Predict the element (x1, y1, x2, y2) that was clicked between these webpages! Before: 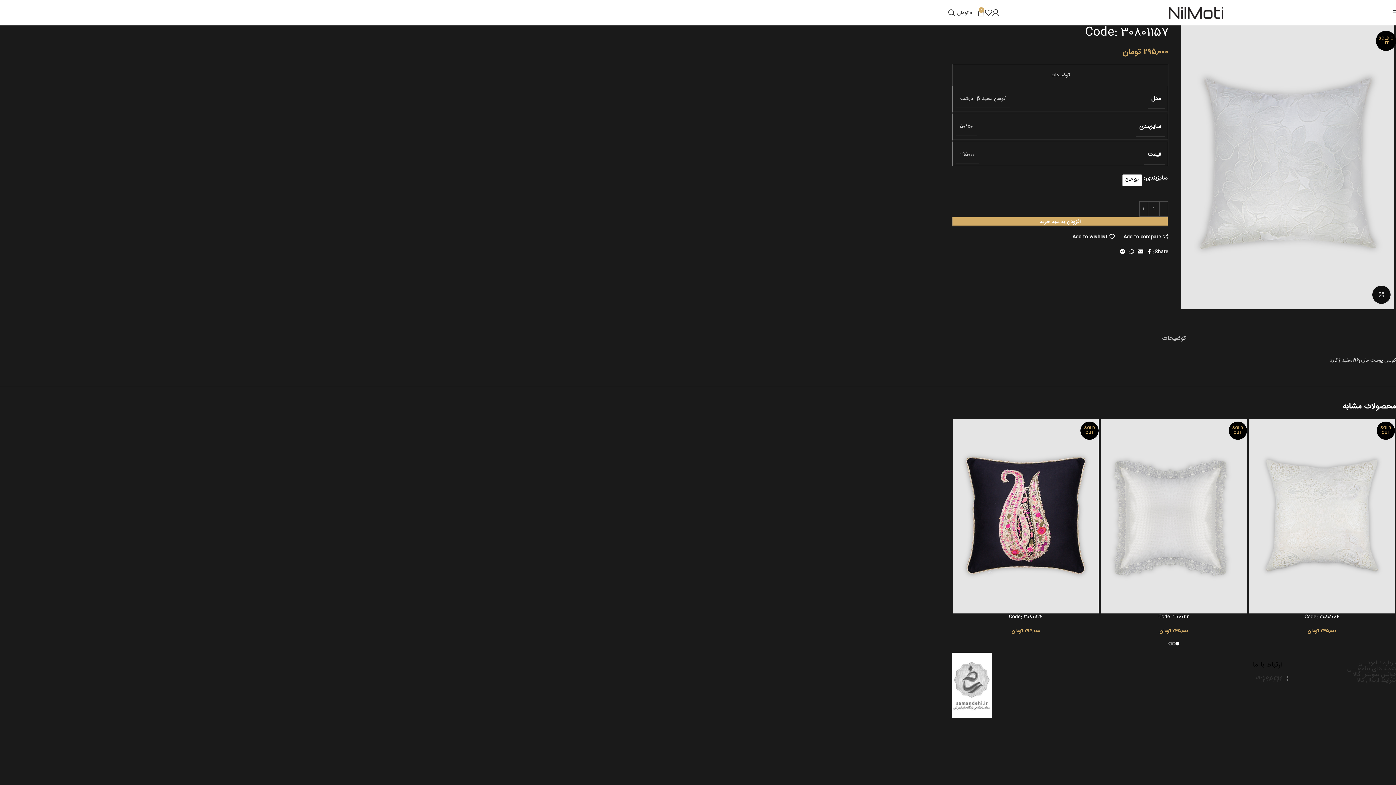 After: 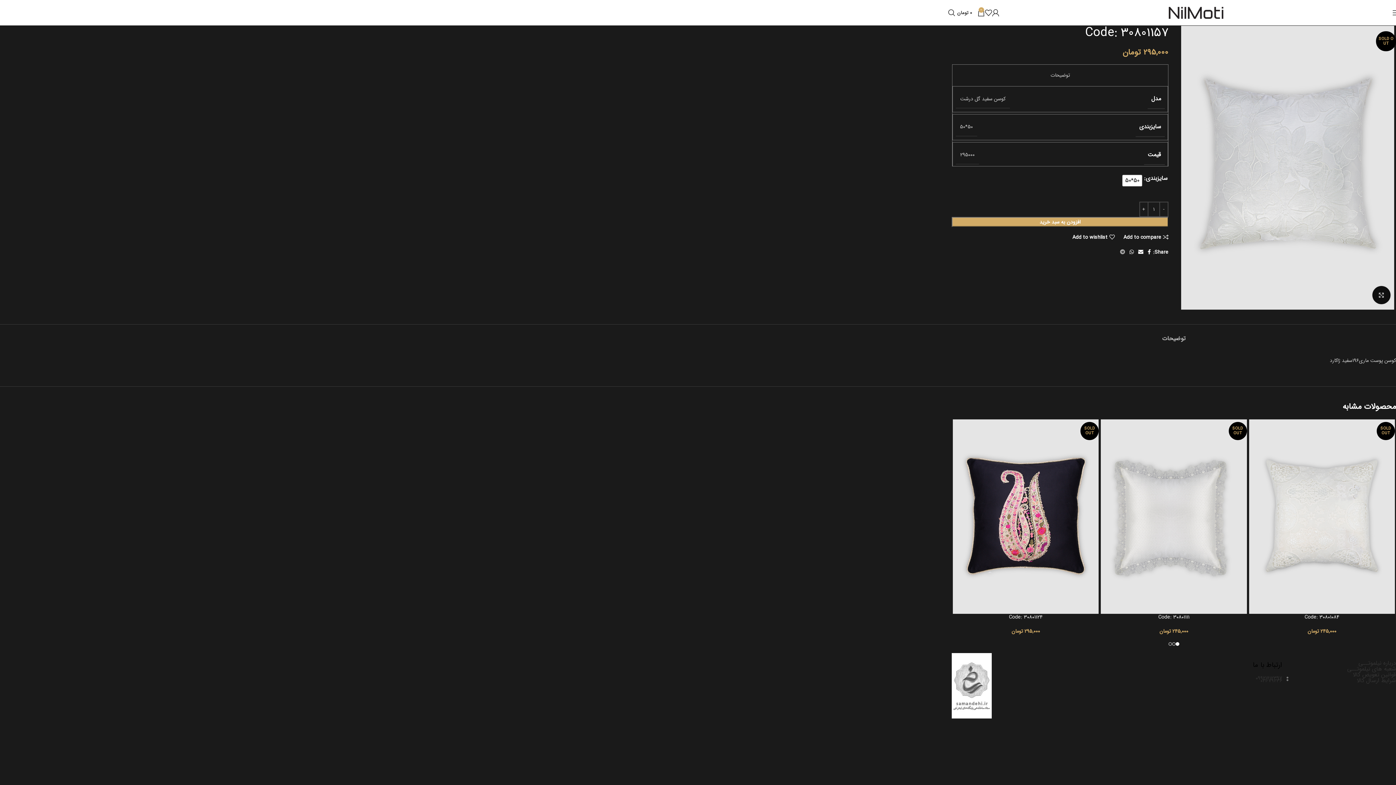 Action: bbox: (1118, 246, 1127, 257) label: Telegram social link